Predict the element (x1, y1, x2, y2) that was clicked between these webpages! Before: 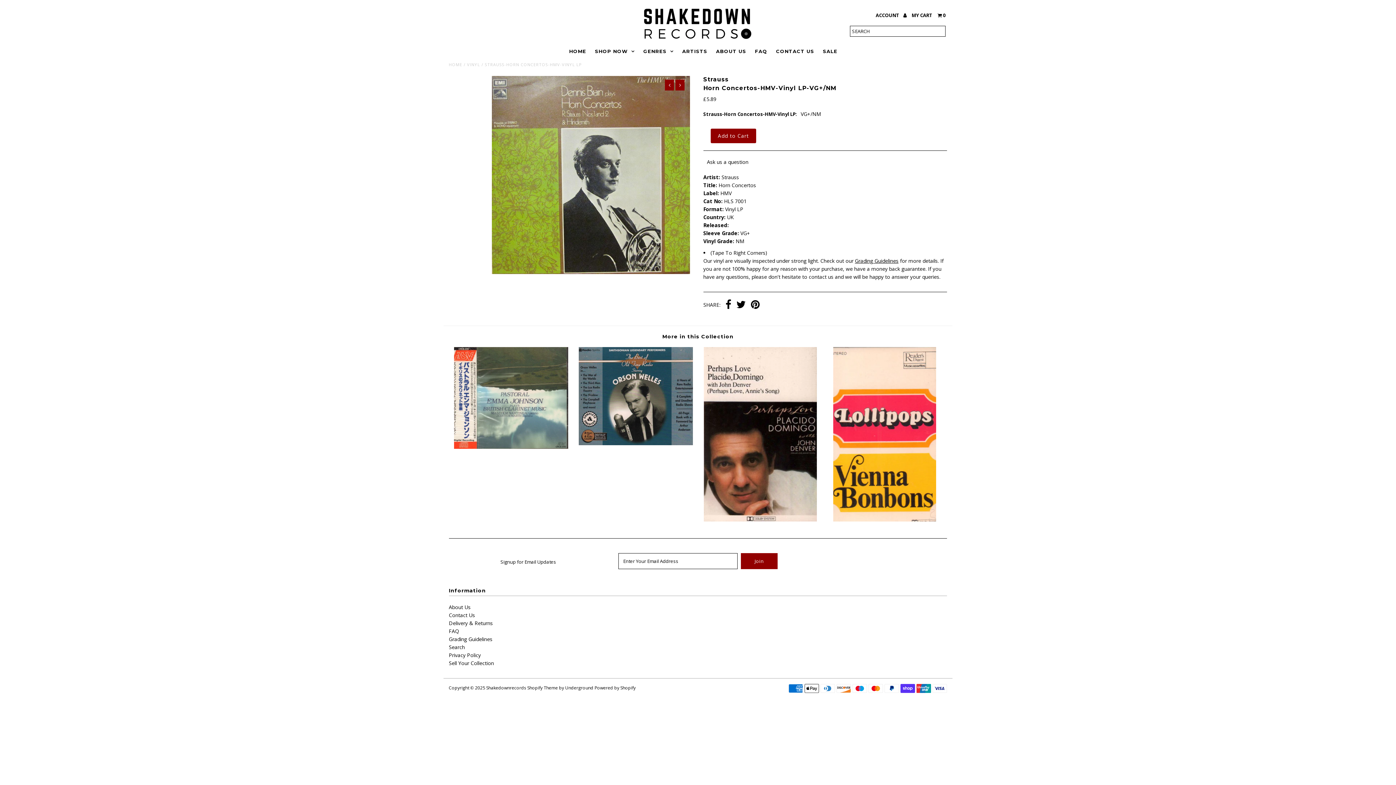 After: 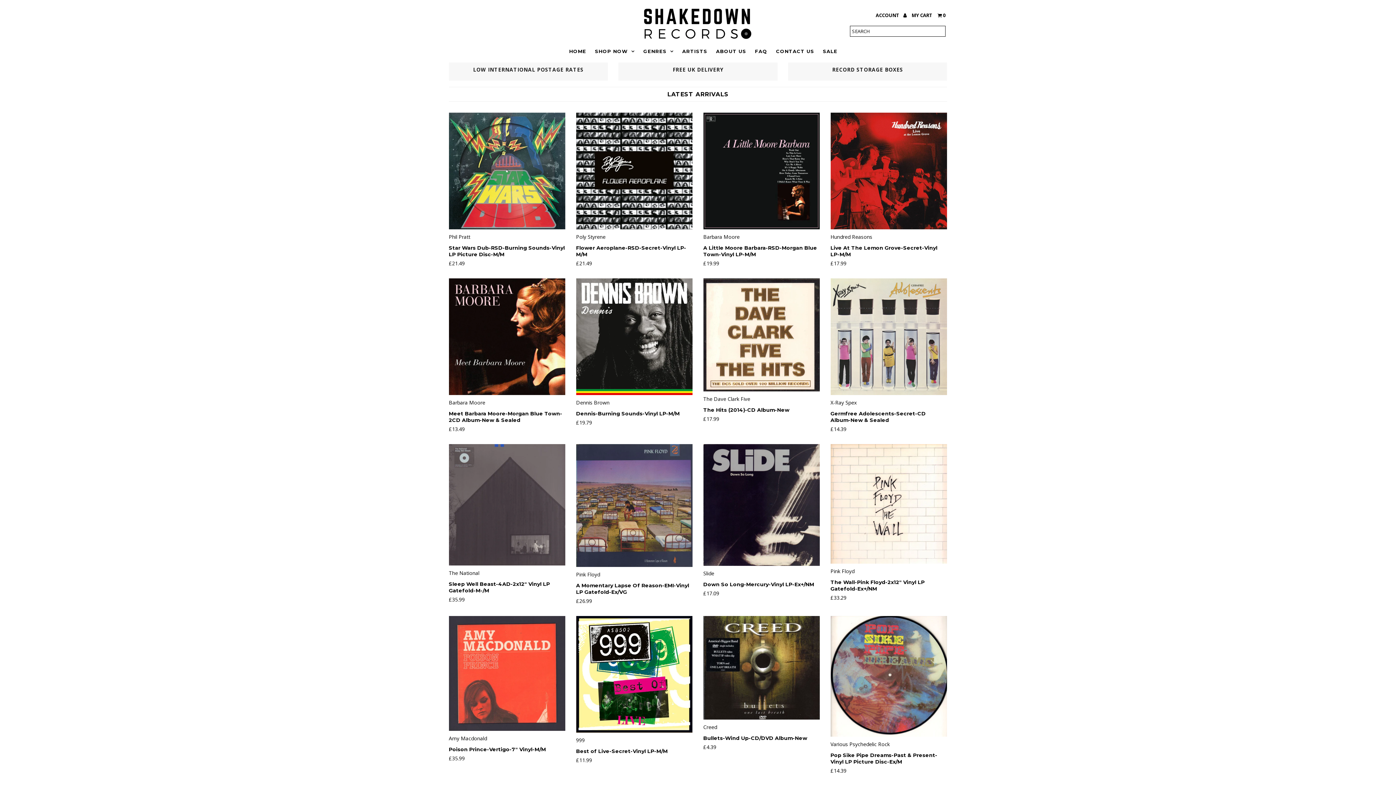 Action: bbox: (448, 61, 462, 67) label: HOME